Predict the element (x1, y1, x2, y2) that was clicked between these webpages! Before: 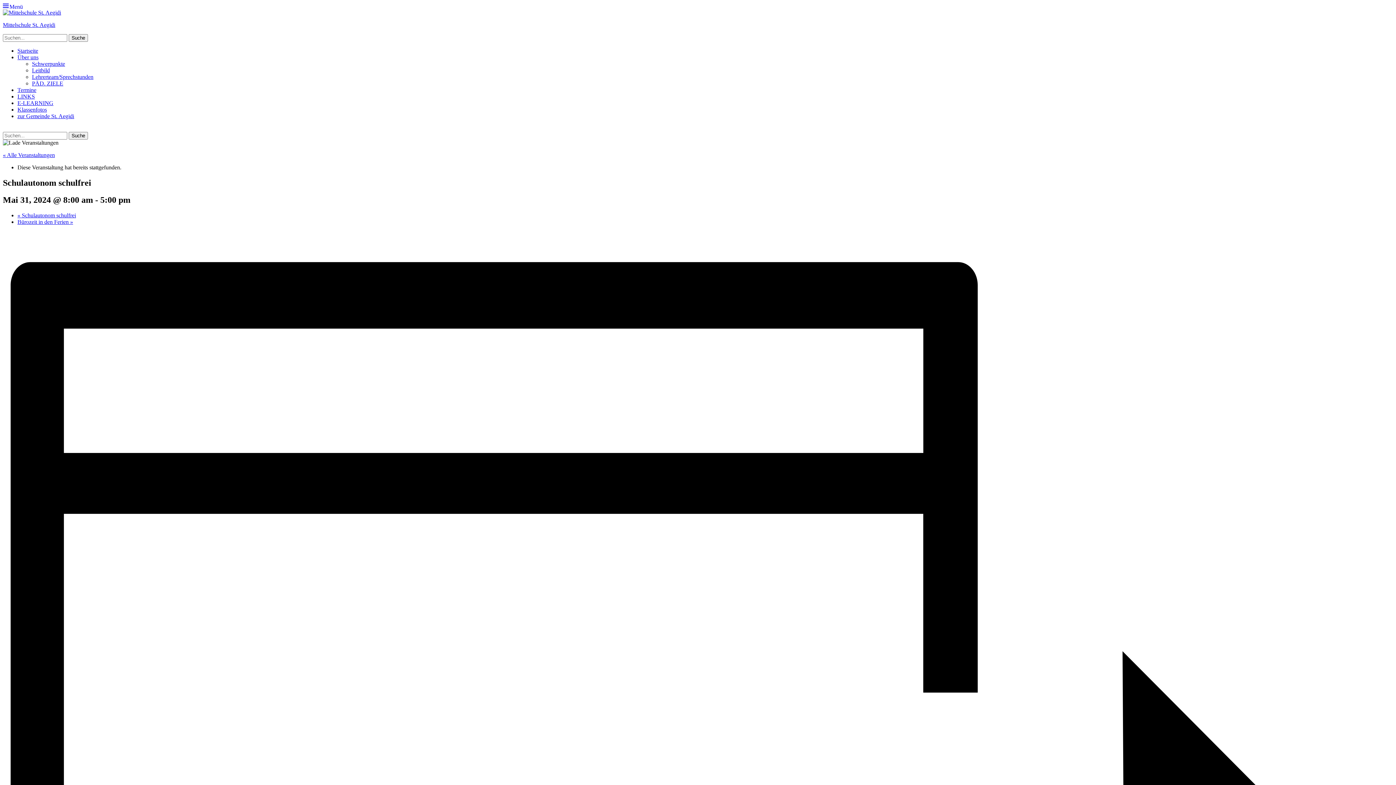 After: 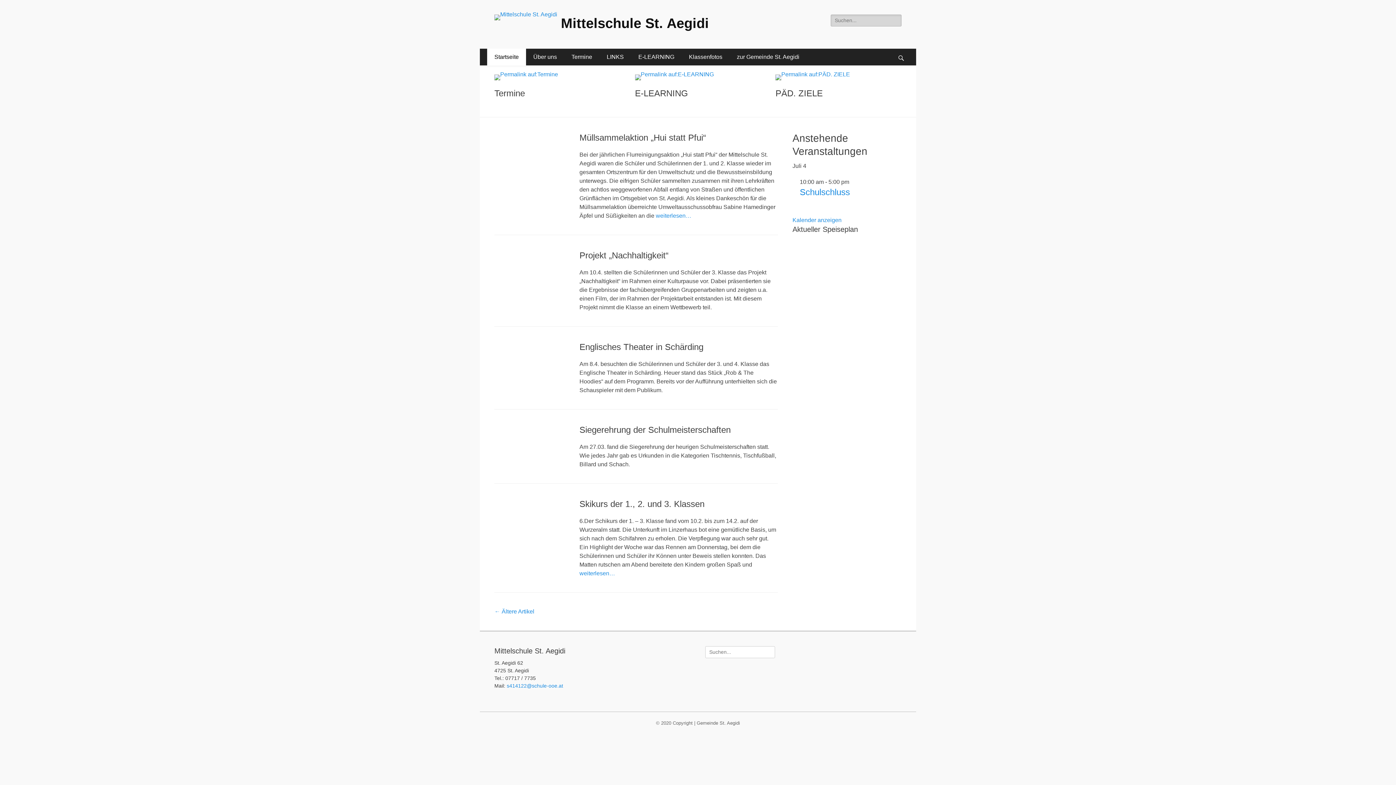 Action: bbox: (2, 9, 61, 15)